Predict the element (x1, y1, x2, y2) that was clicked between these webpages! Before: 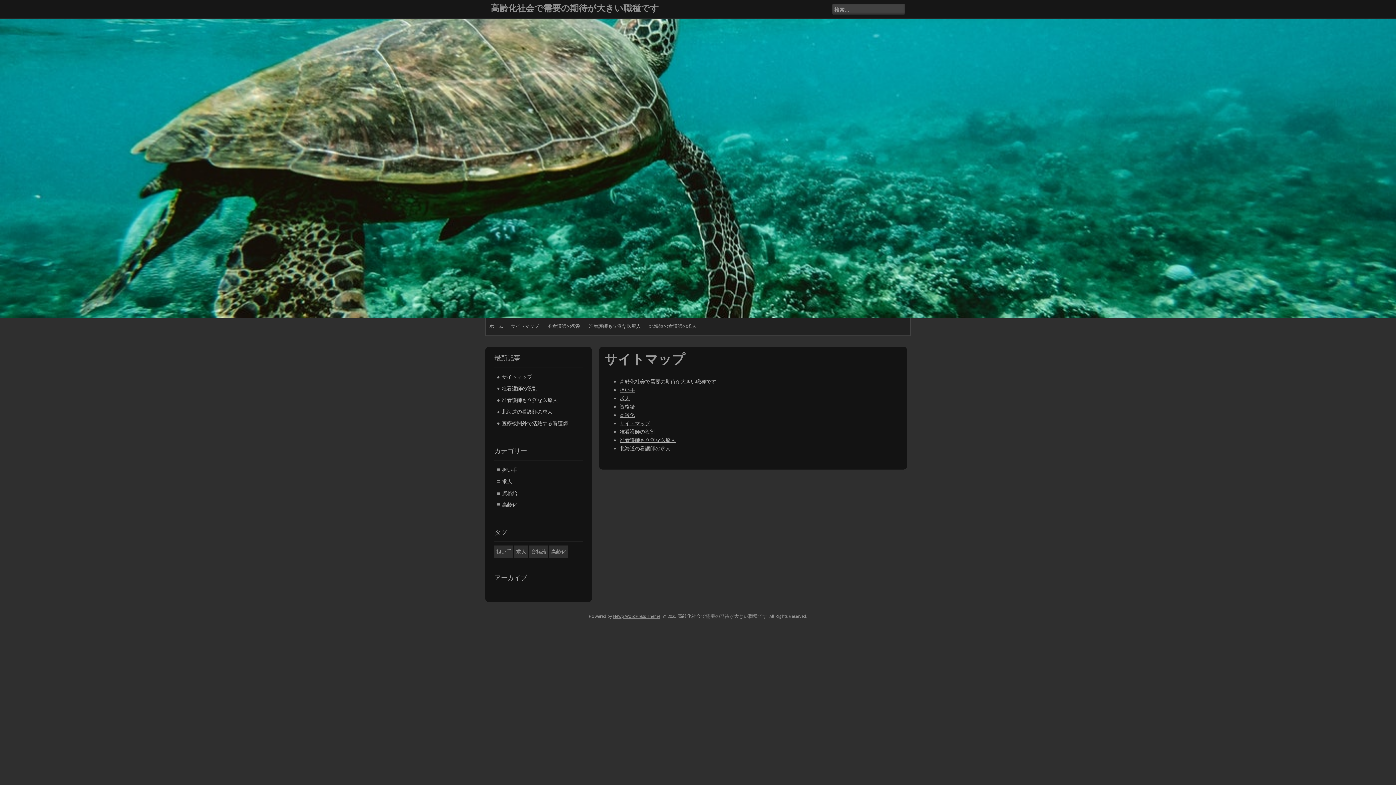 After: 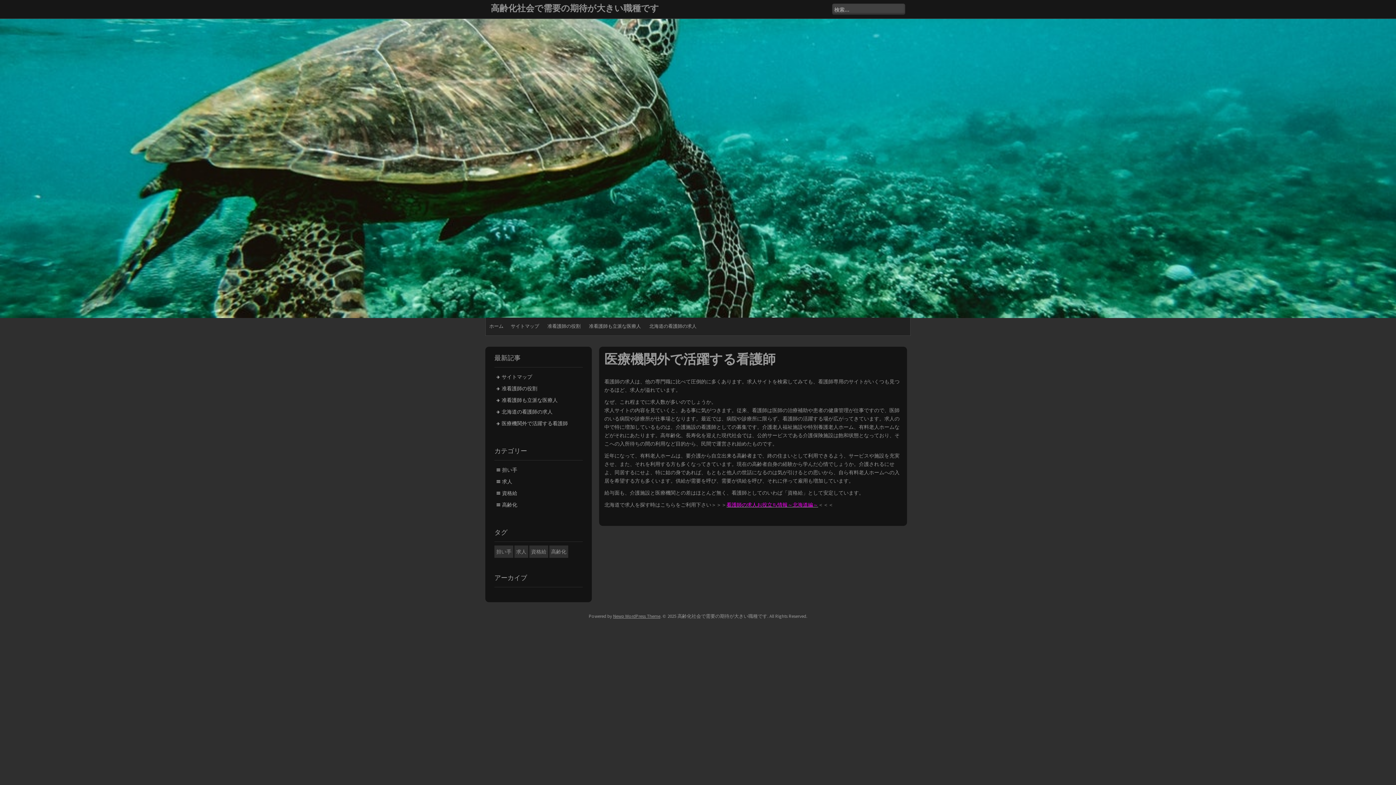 Action: bbox: (619, 378, 716, 385) label: 高齢化社会で需要の期待が大きい職種です